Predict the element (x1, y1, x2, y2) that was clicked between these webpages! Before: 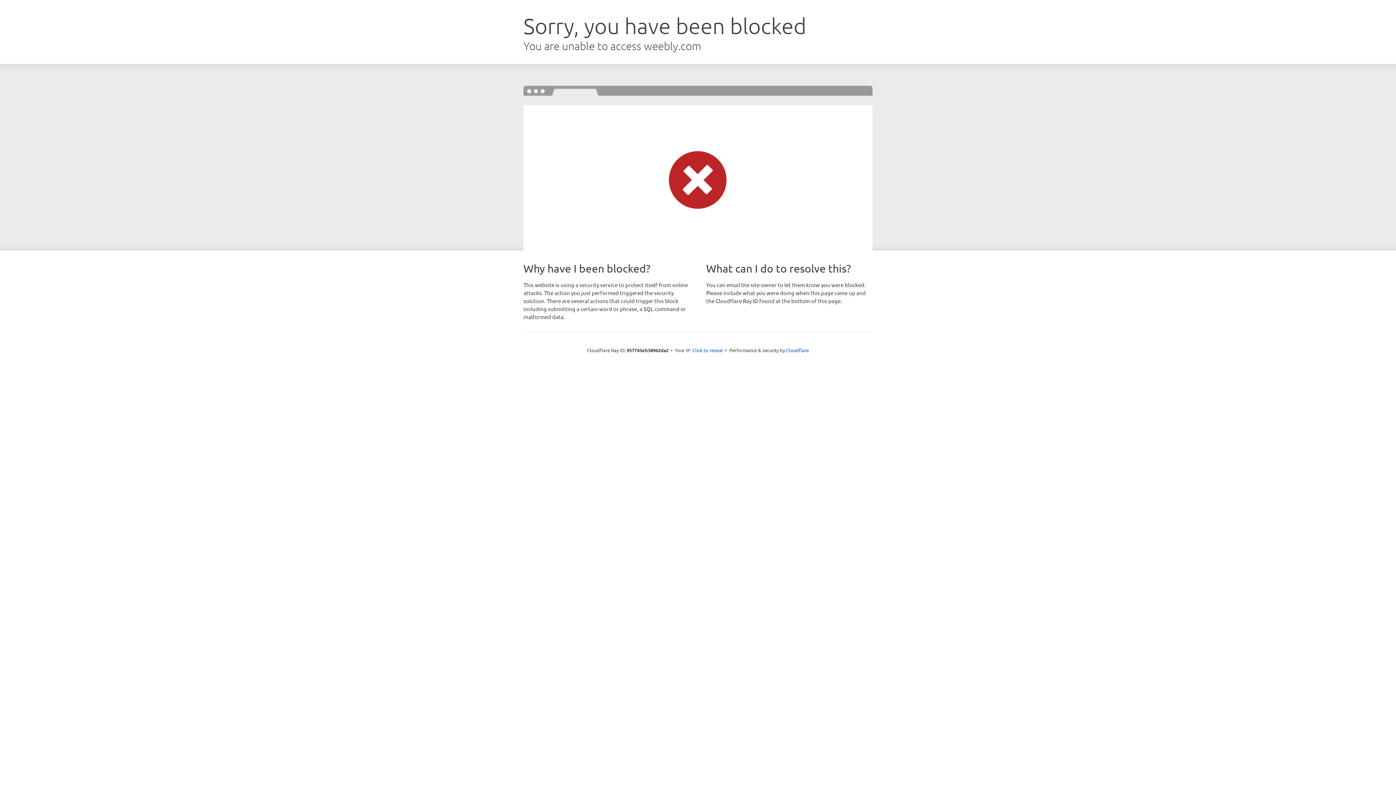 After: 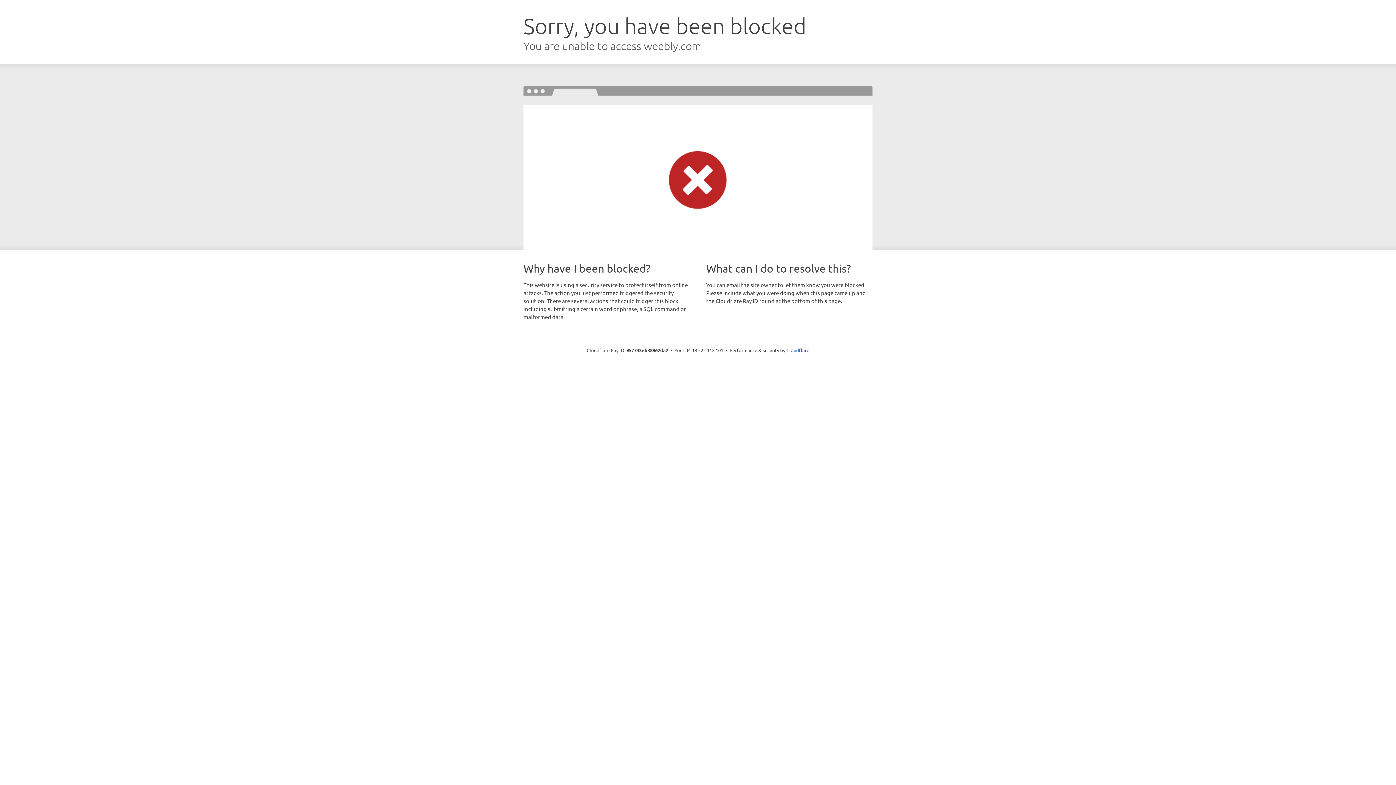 Action: bbox: (692, 346, 723, 353) label: Click to reveal